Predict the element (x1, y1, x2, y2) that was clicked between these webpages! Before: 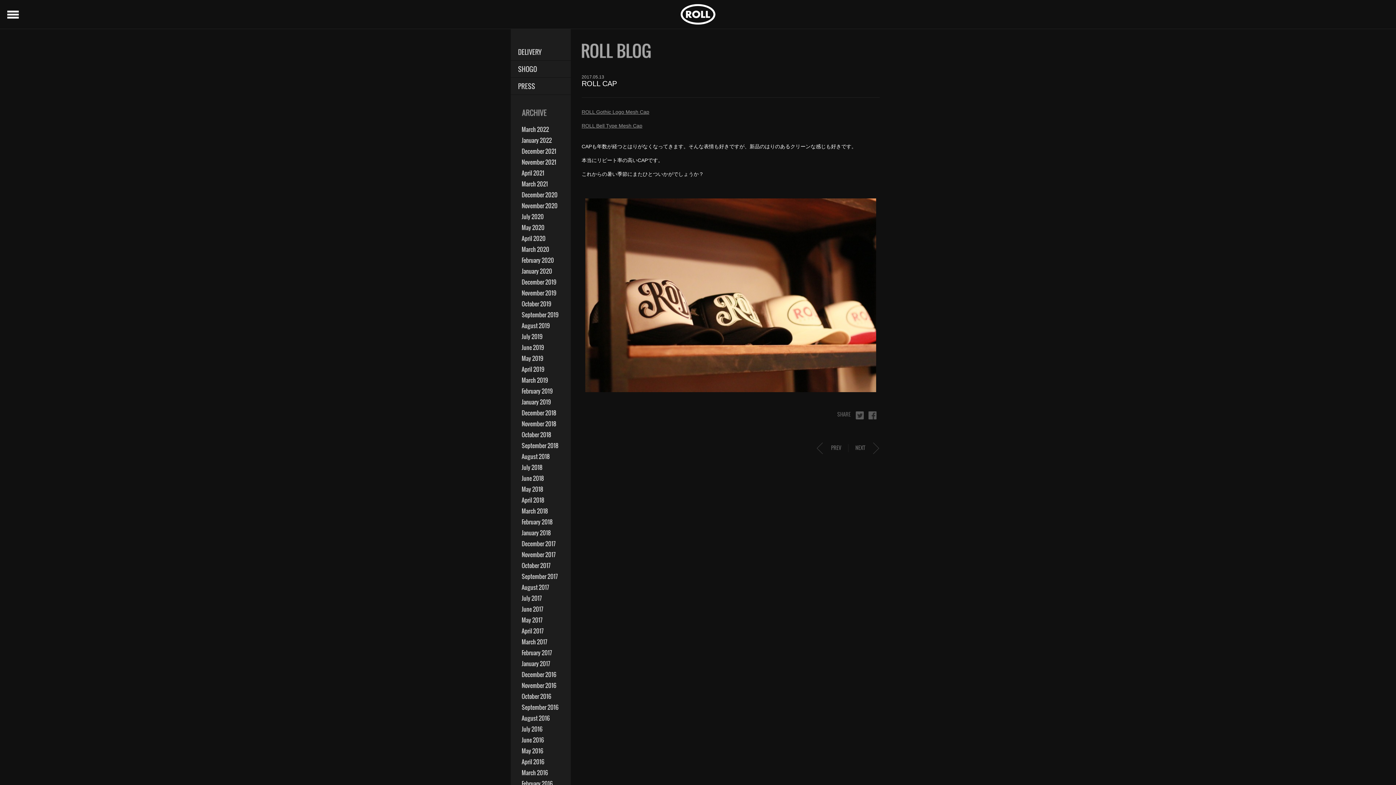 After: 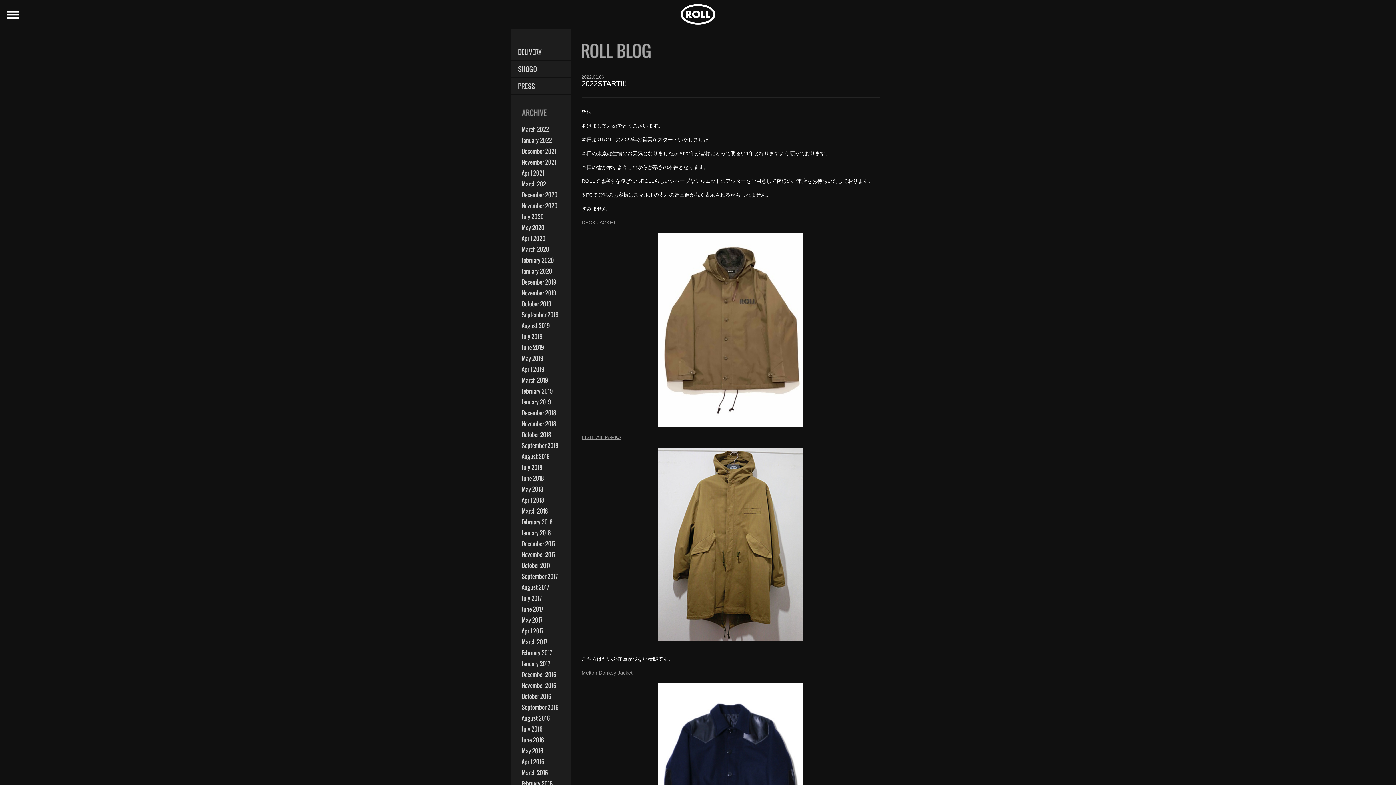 Action: bbox: (510, 134, 570, 145) label: January 2022